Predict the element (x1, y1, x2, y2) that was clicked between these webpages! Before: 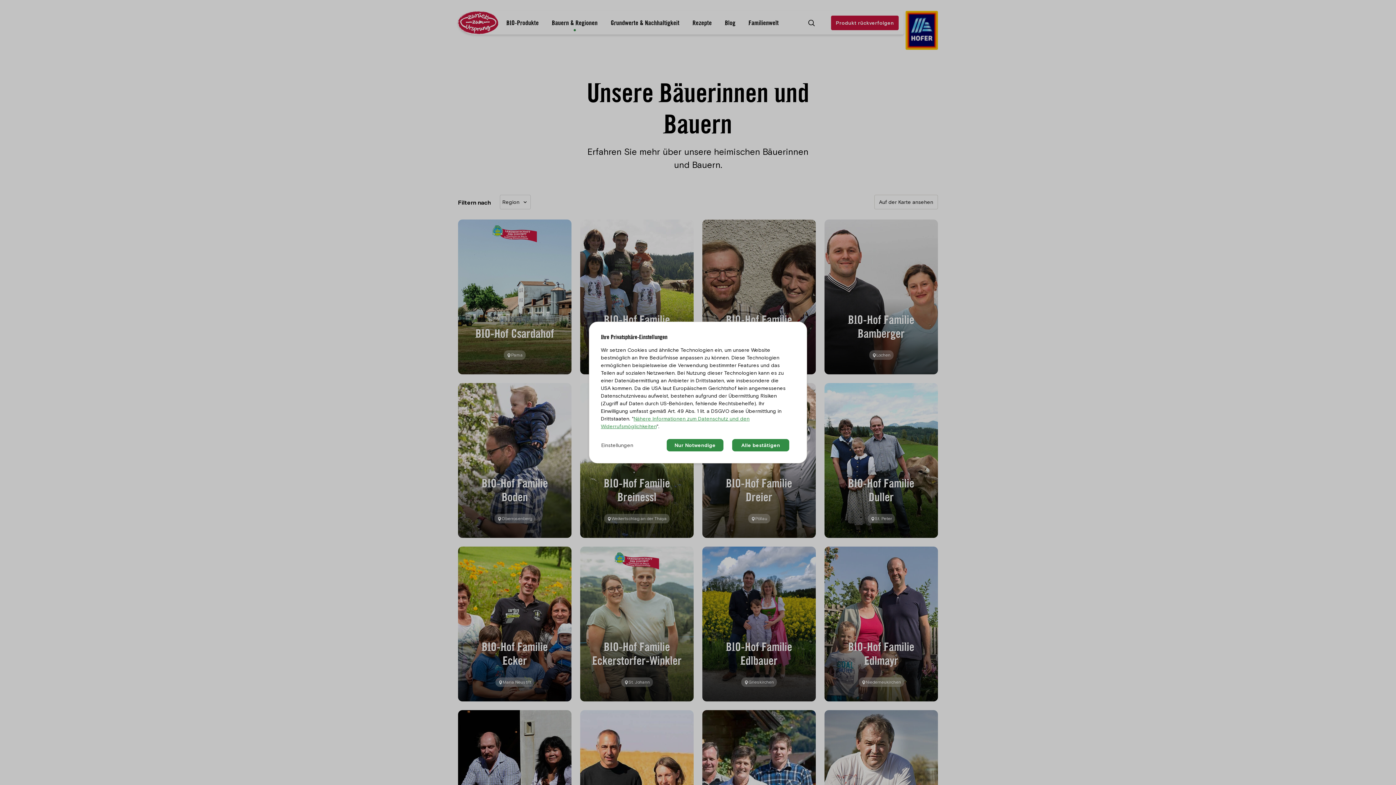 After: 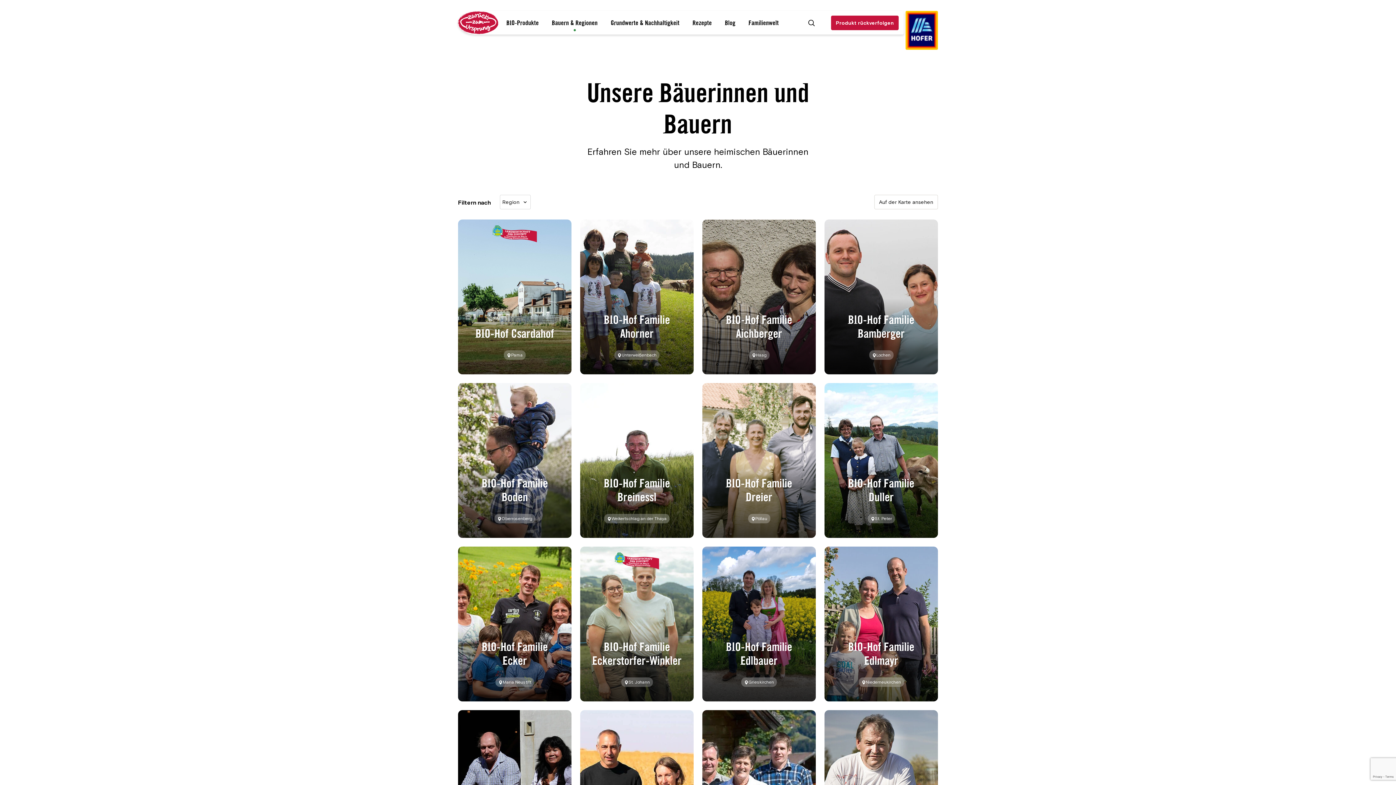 Action: label: Alle bestätigen bbox: (732, 439, 789, 451)